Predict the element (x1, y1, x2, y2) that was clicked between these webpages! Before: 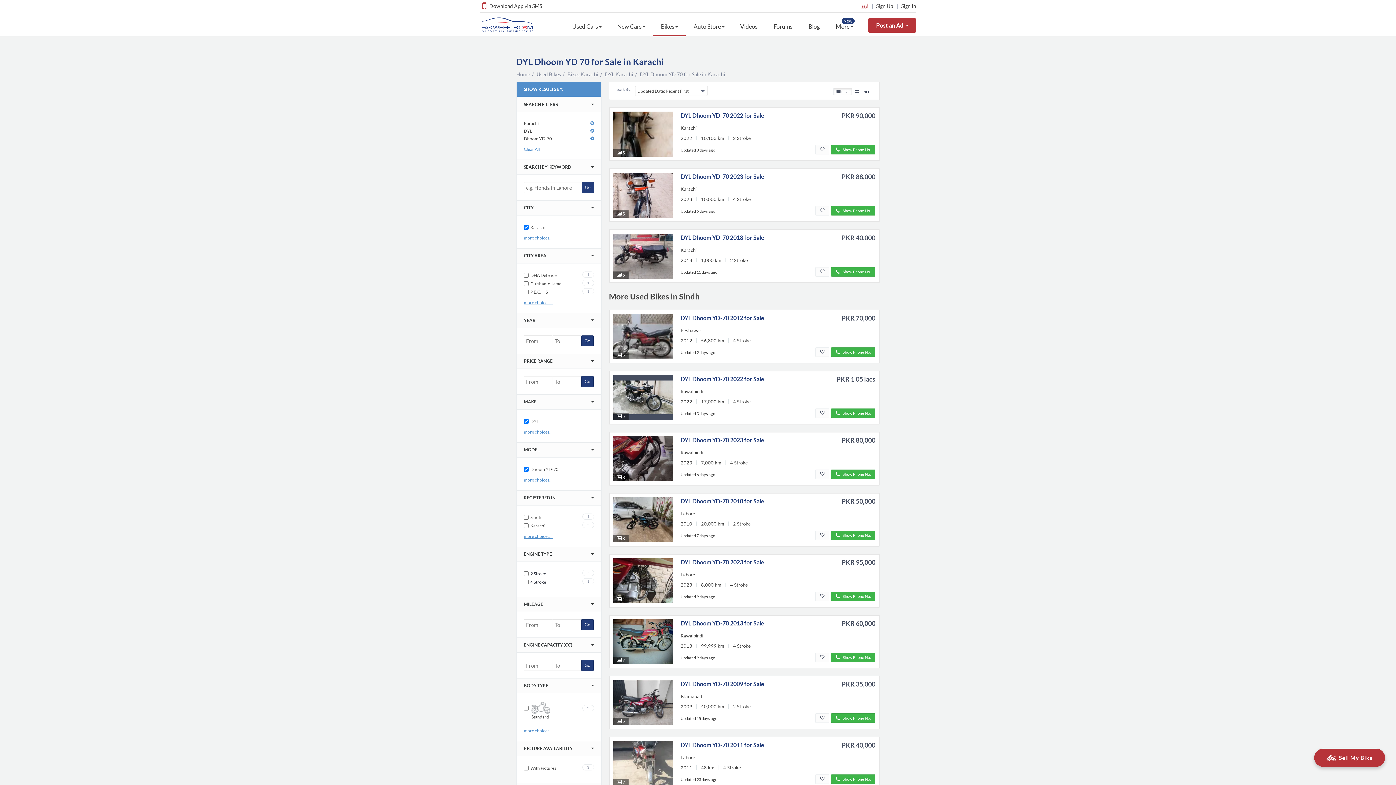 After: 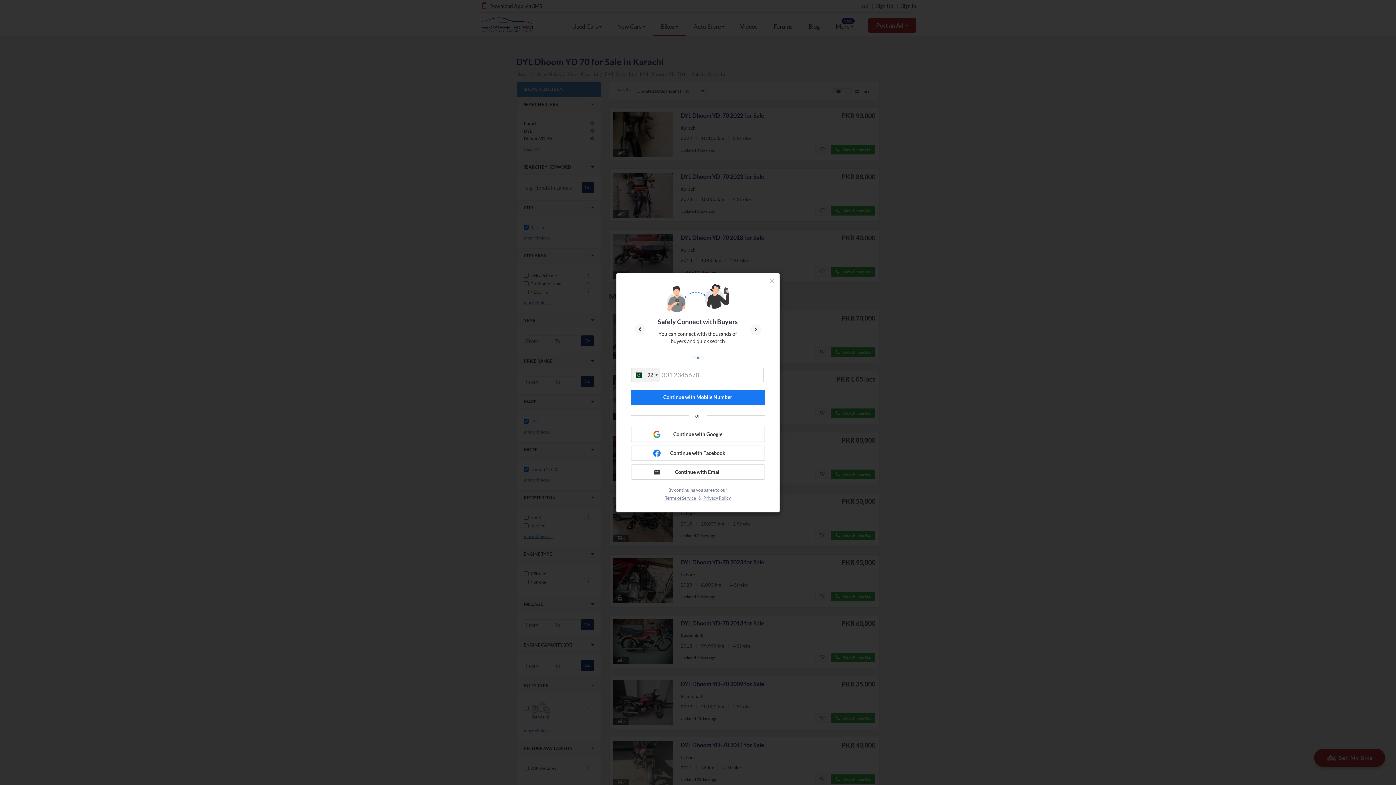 Action: bbox: (897, 2, 916, 9) label: Sign In